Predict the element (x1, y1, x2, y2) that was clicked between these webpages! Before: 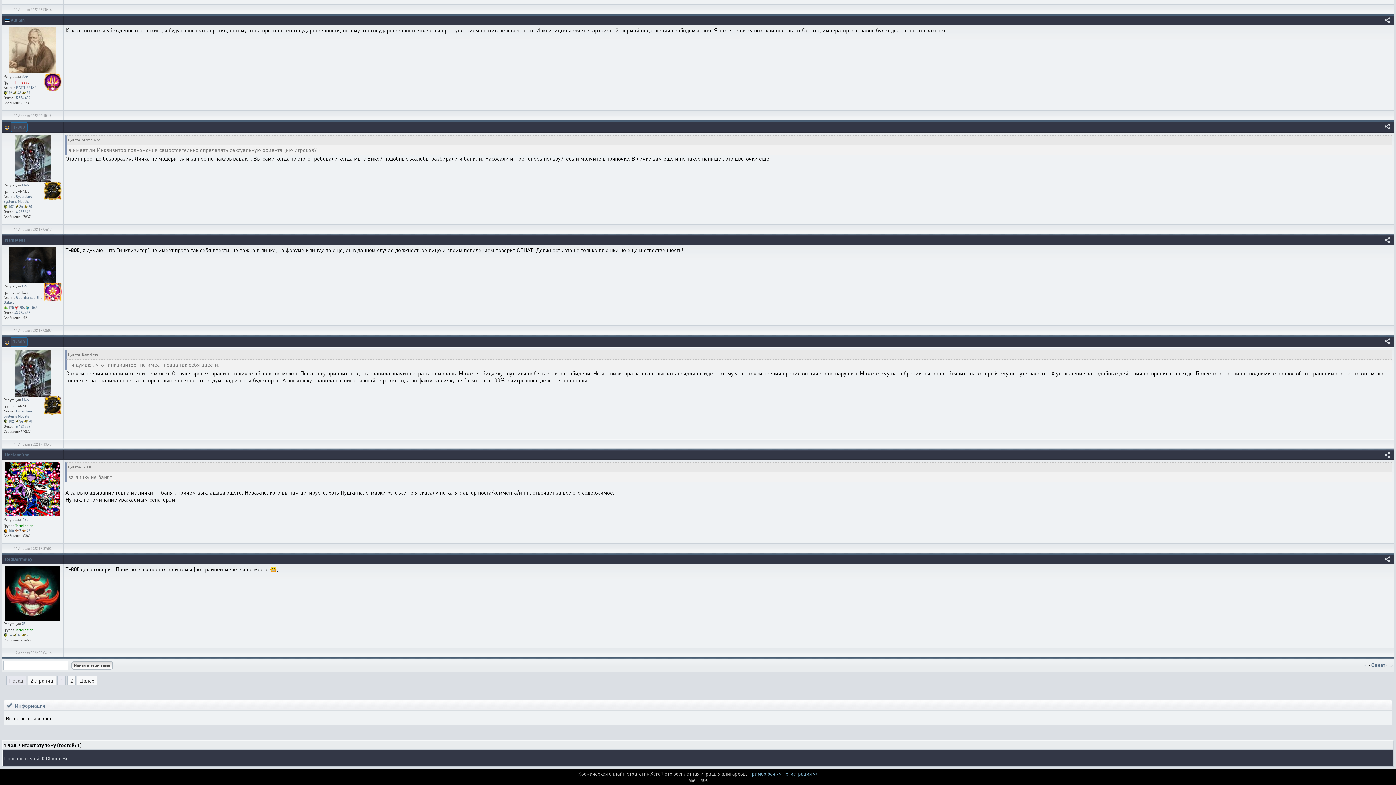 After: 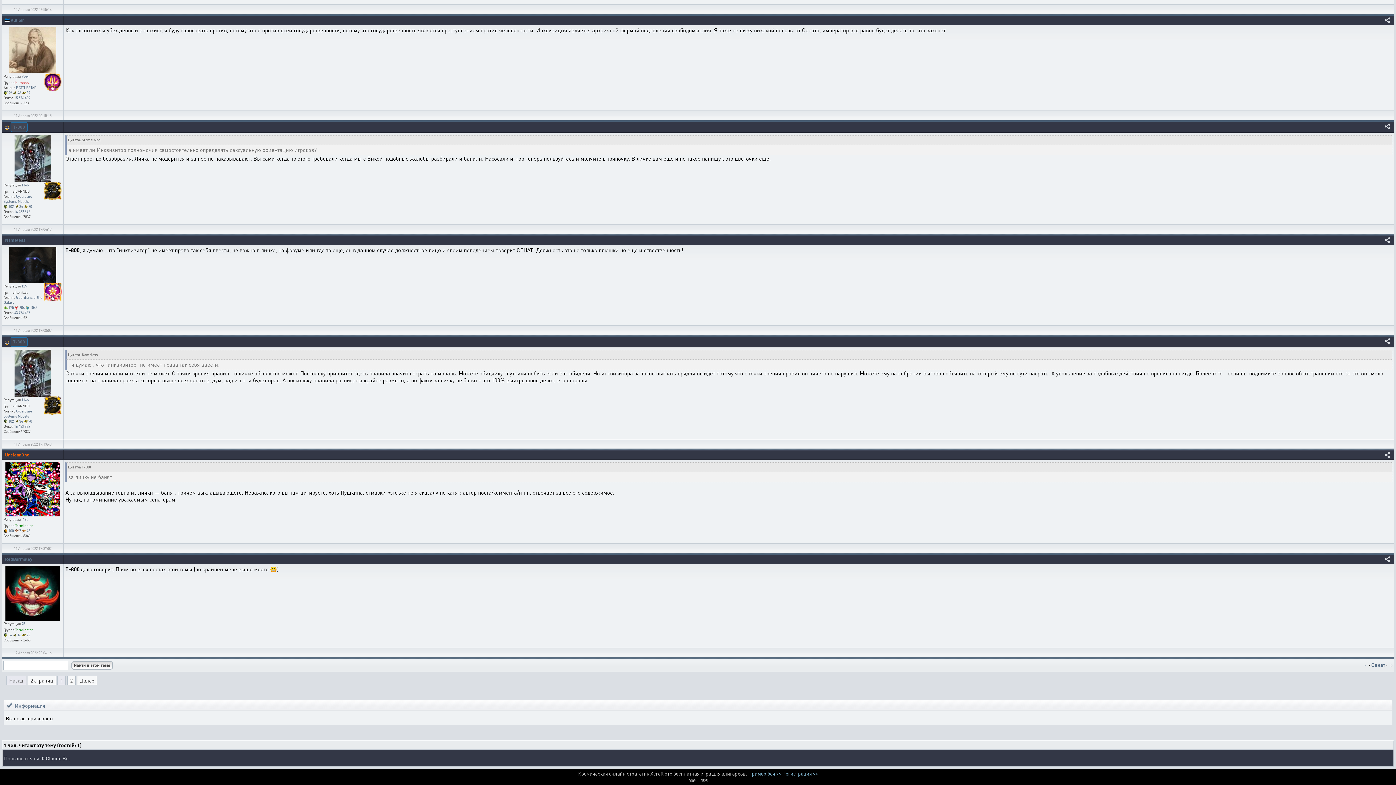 Action: bbox: (5, 451, 29, 458) label: UncleanOne